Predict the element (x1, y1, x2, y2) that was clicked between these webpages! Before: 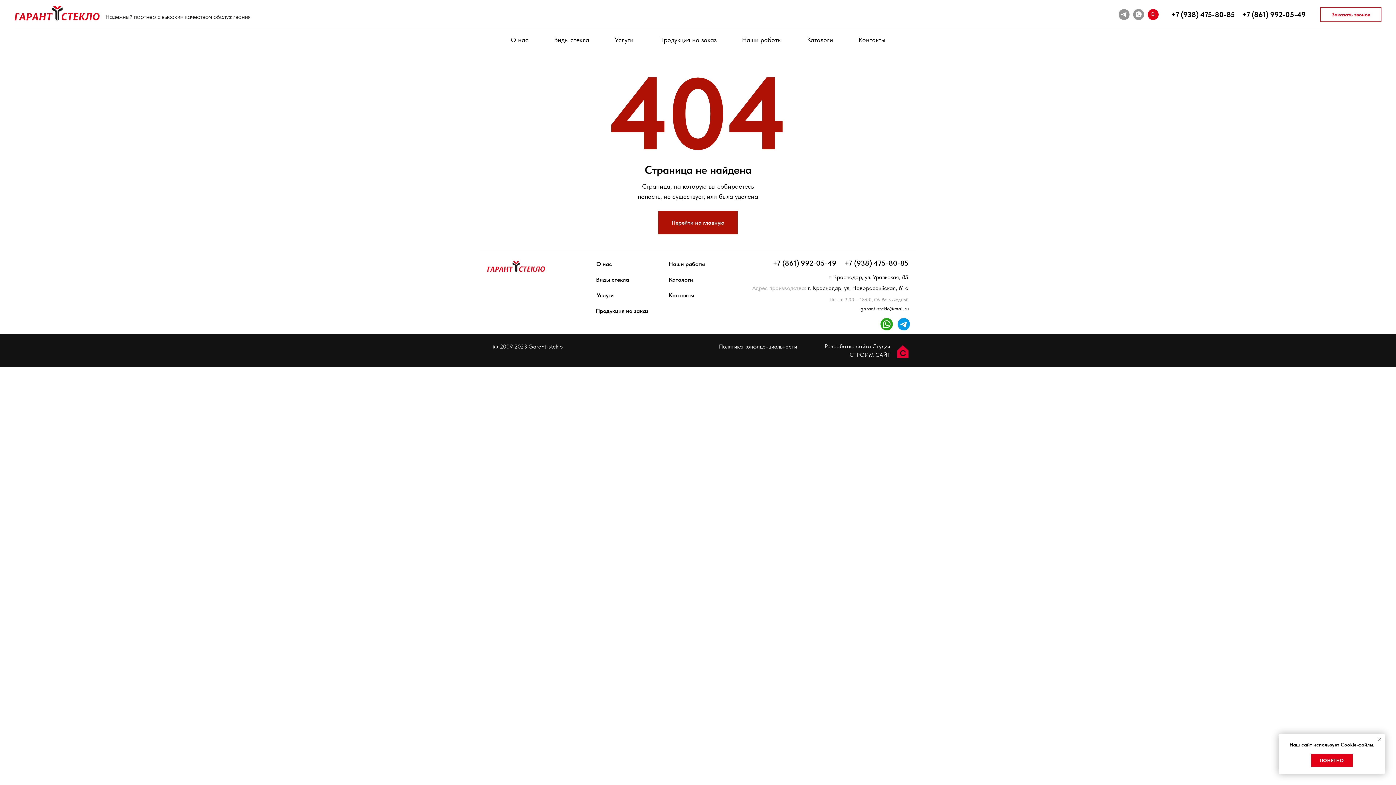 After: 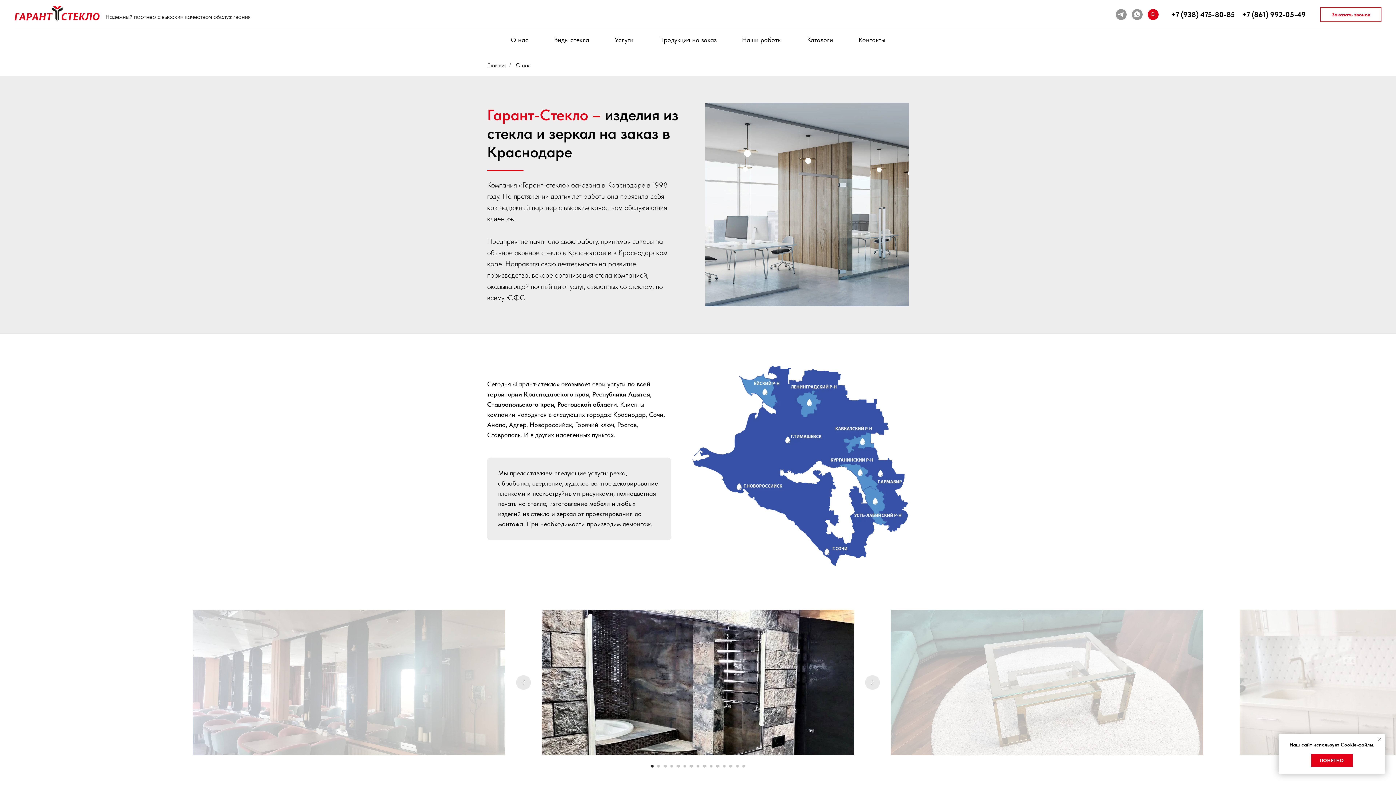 Action: label: О нас bbox: (593, 260, 614, 269)